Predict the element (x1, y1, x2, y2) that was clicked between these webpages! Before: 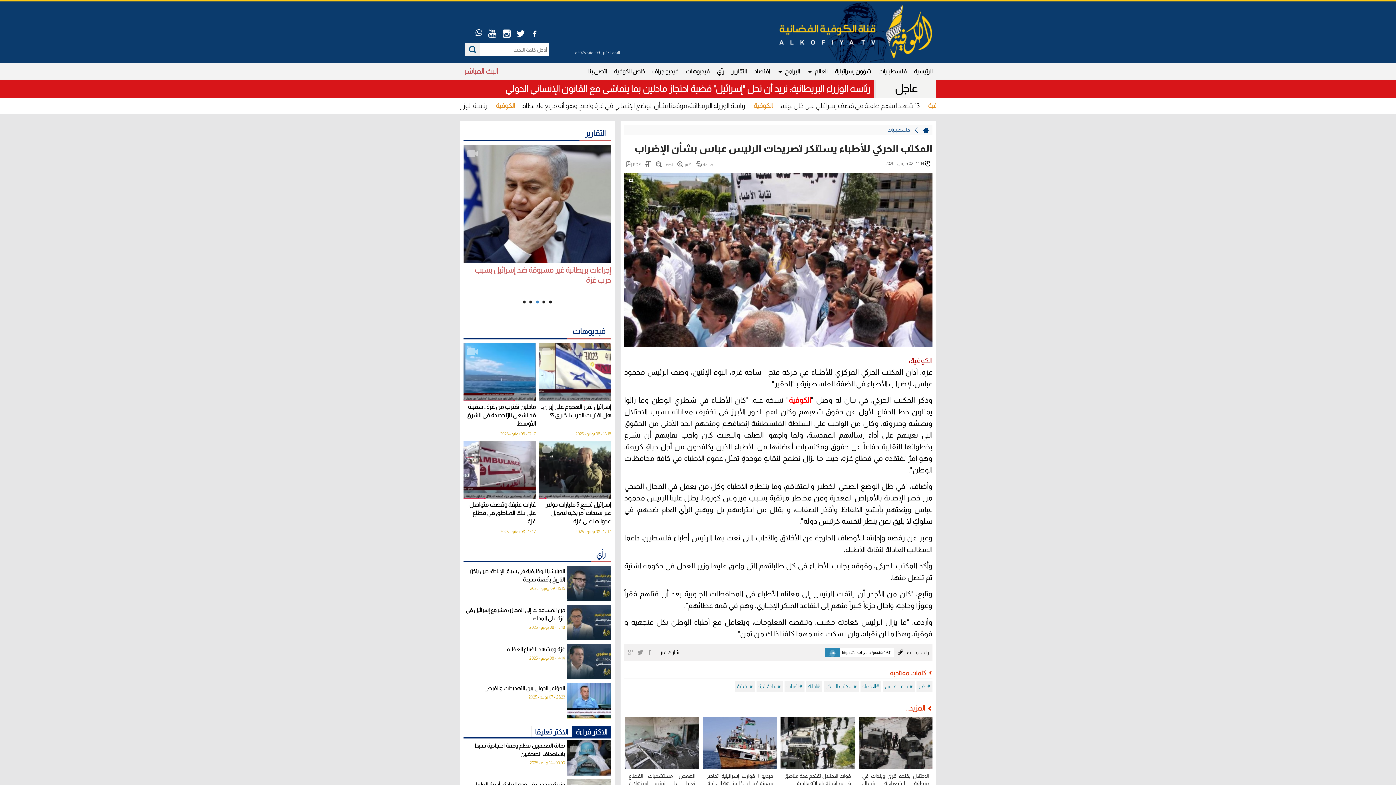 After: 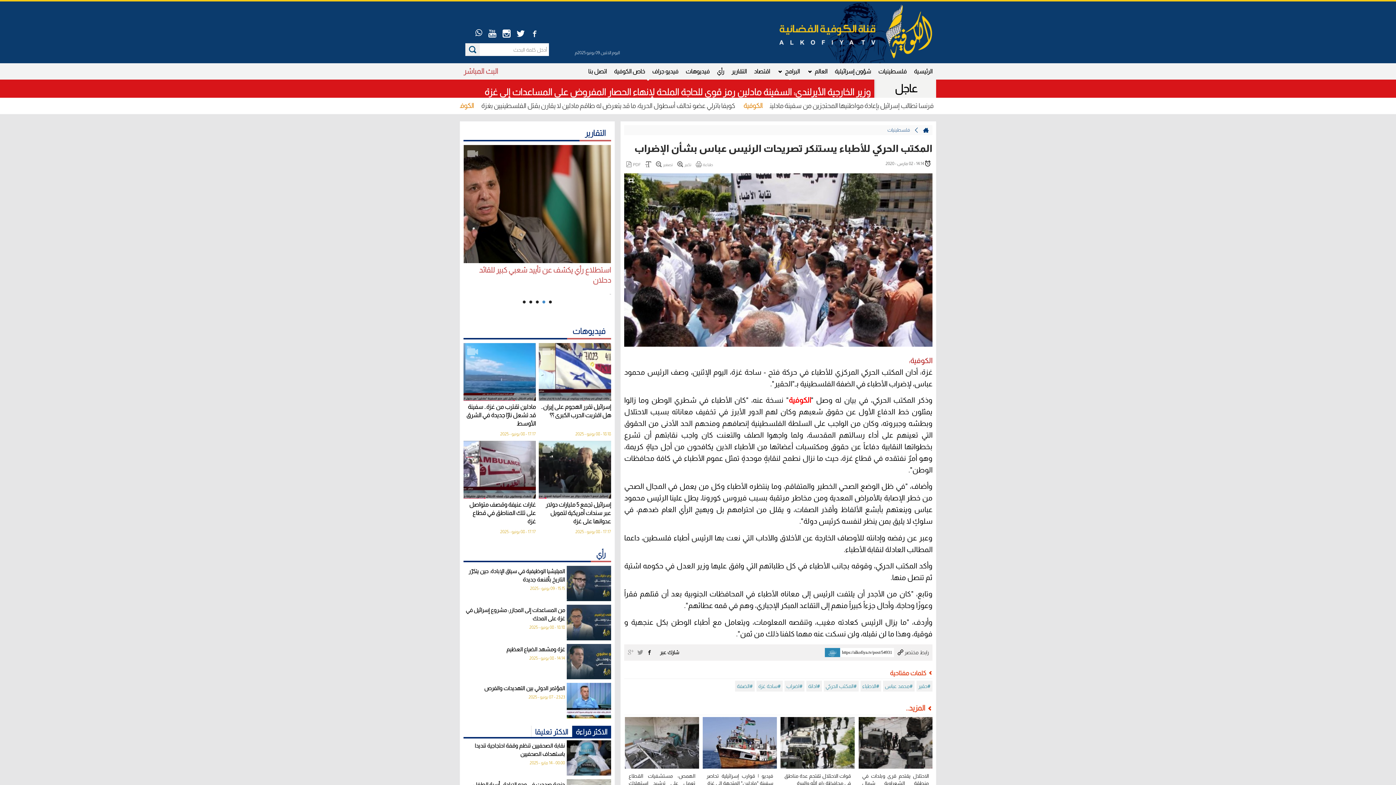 Action: bbox: (646, 648, 652, 657)